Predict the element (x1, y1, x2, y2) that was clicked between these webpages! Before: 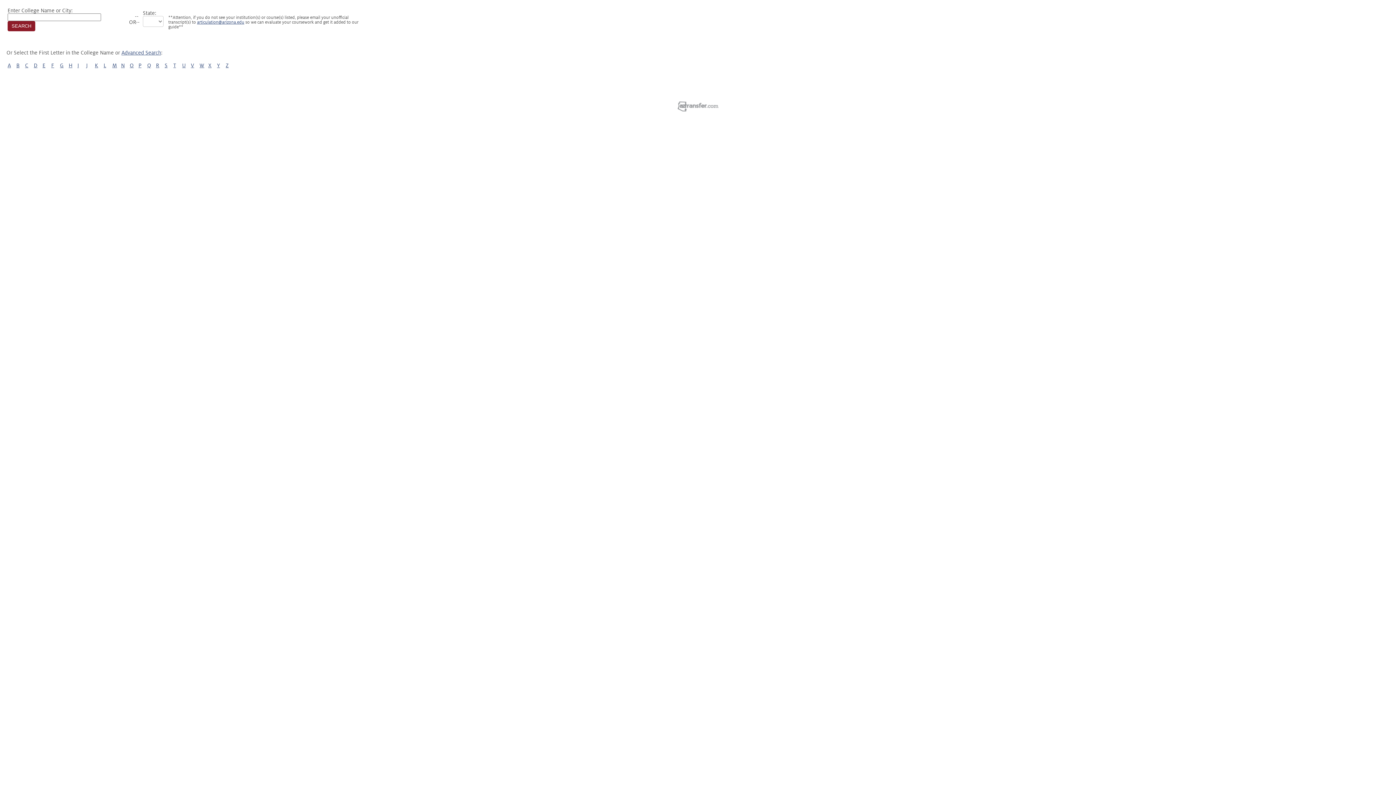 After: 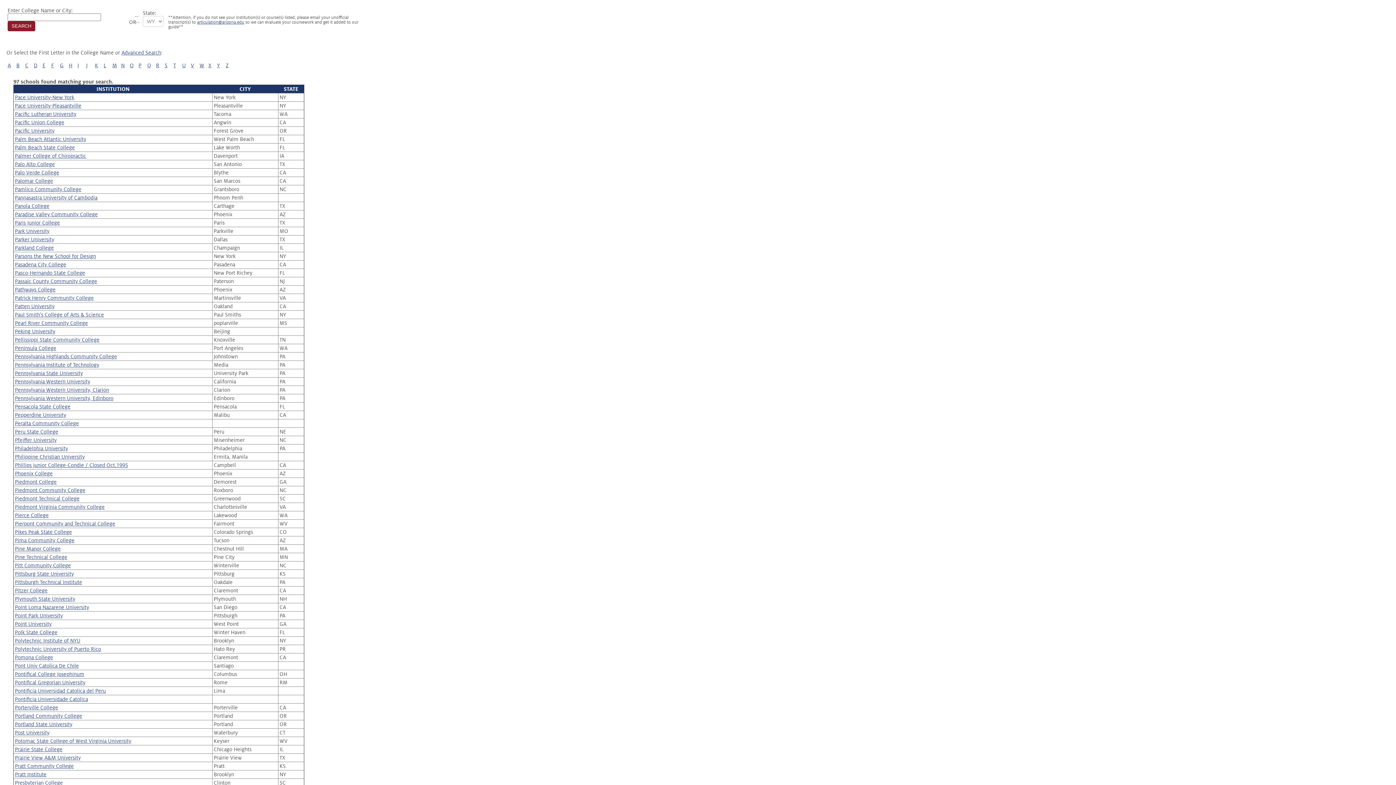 Action: bbox: (138, 62, 141, 68) label: P